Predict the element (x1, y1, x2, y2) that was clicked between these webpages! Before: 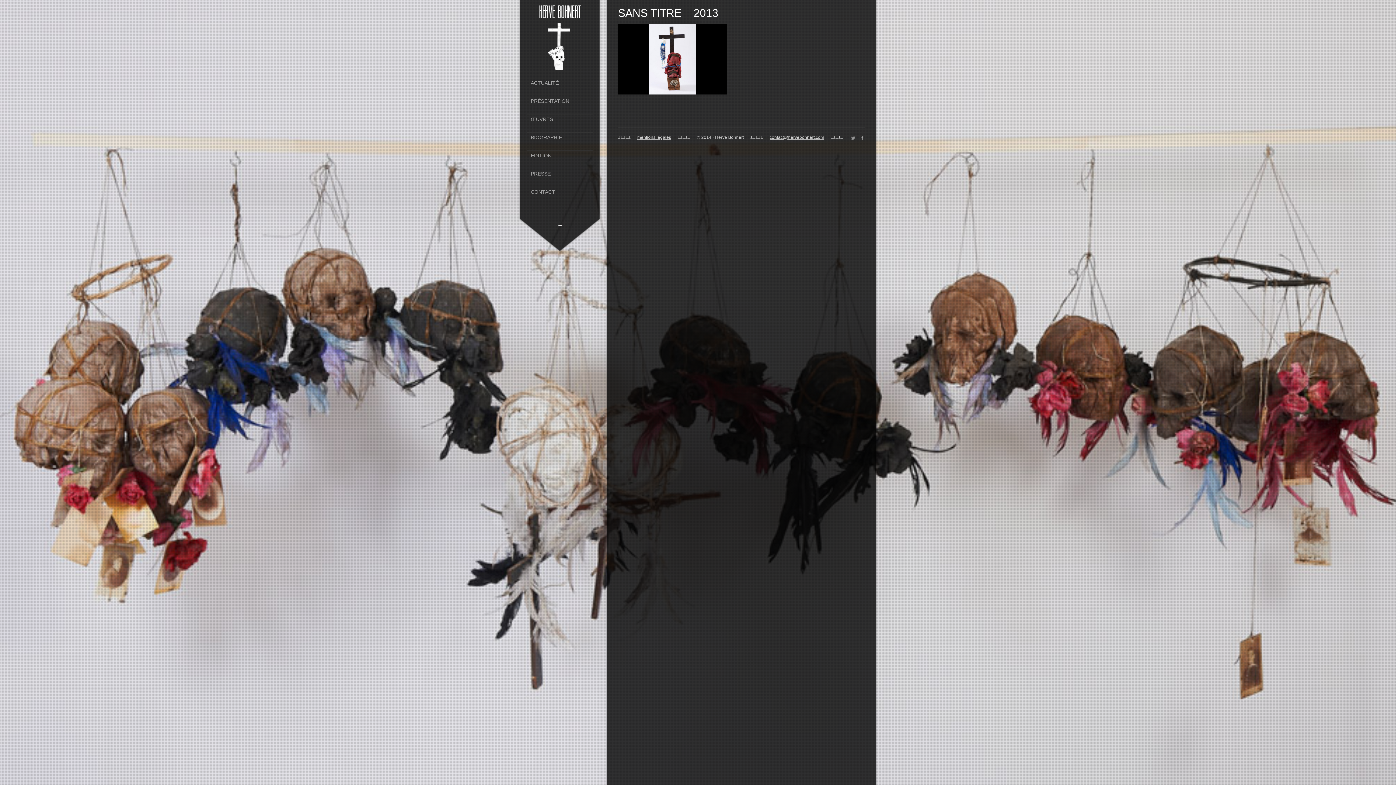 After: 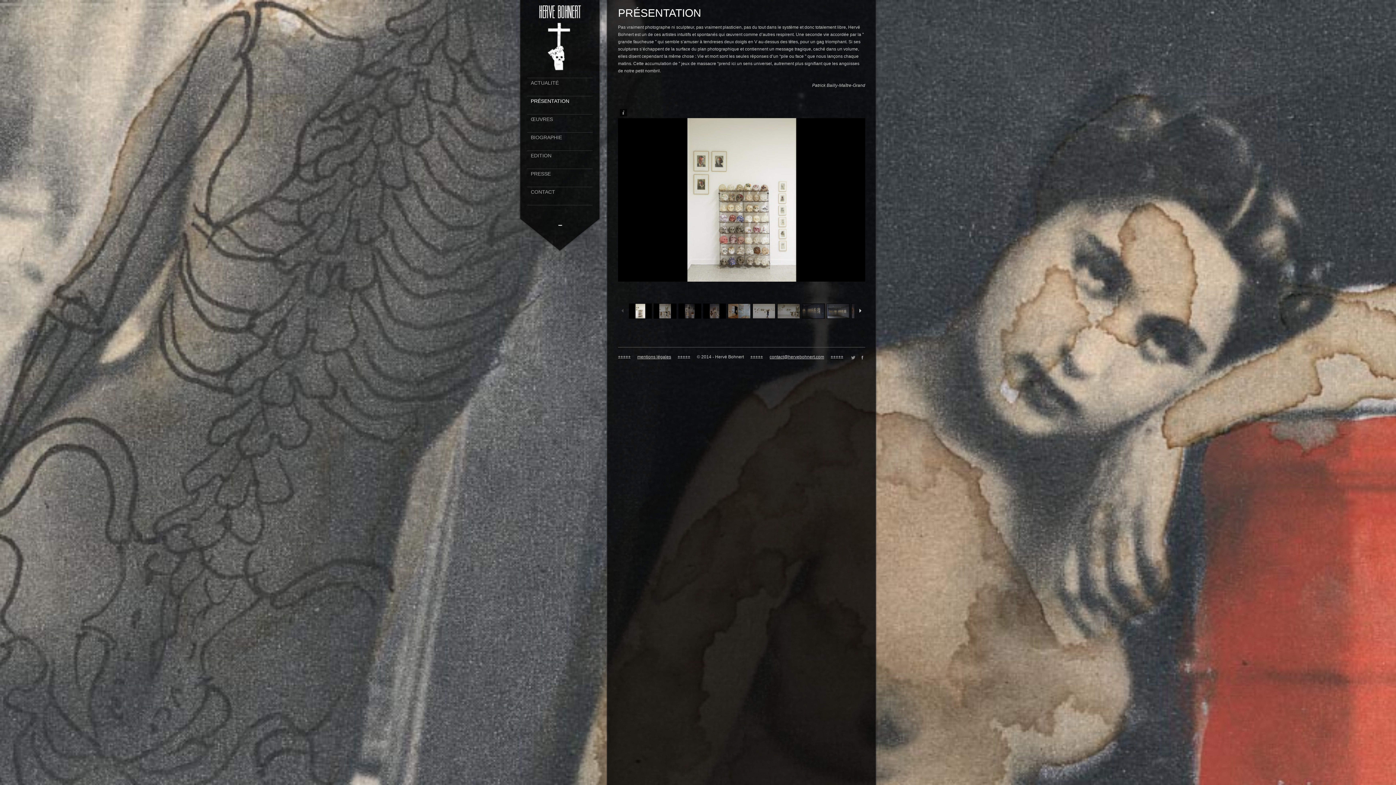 Action: bbox: (530, 98, 596, 113) label: PRÉSENTATION